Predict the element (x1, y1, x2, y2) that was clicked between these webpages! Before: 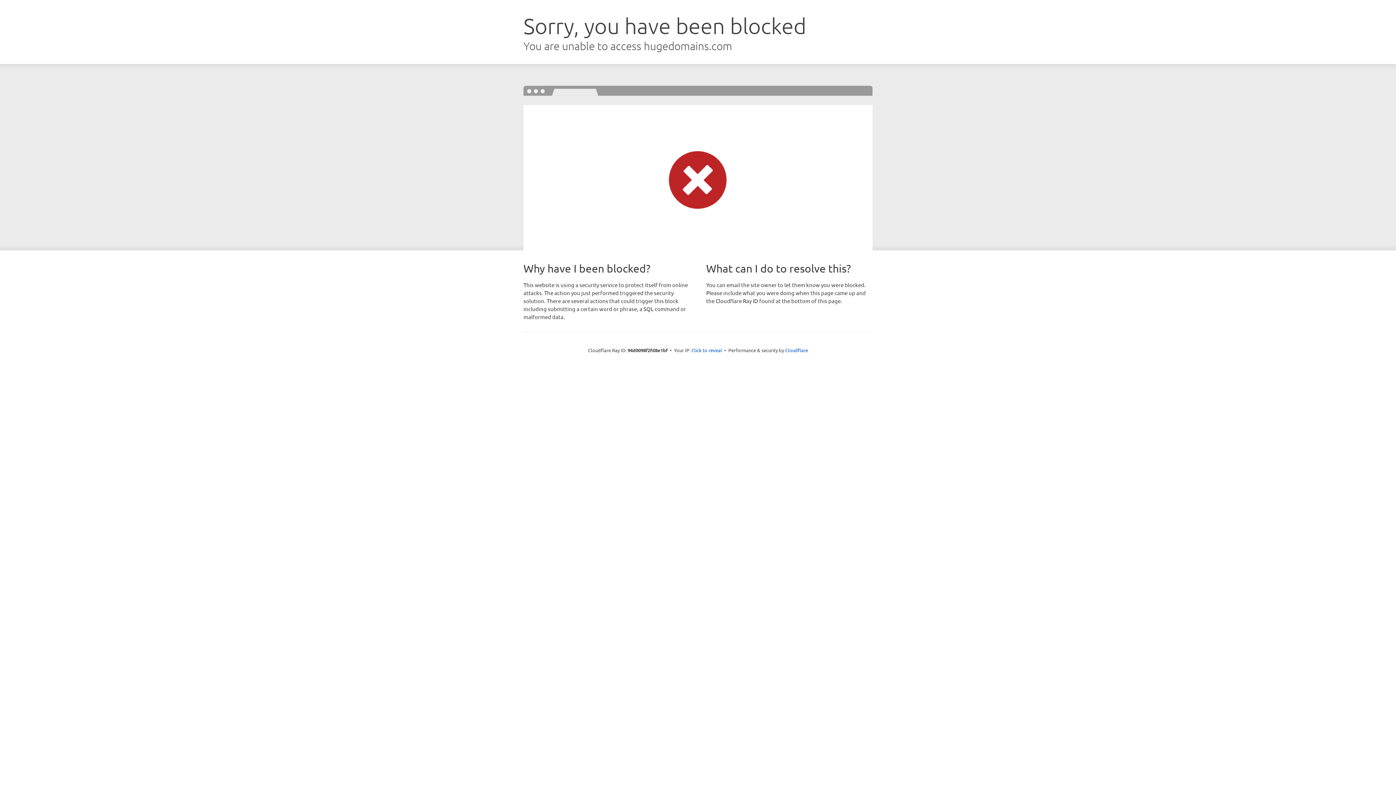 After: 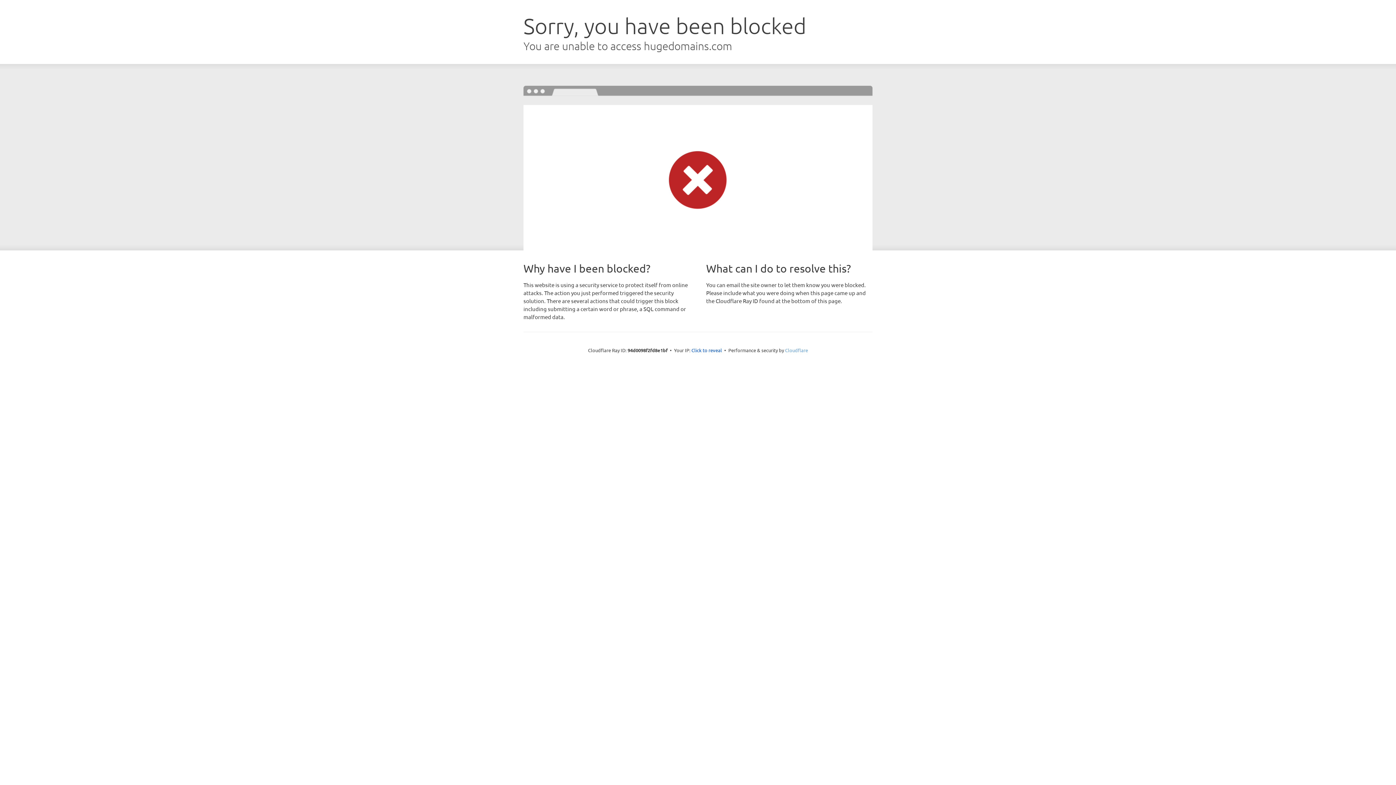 Action: bbox: (785, 347, 808, 353) label: Cloudflare